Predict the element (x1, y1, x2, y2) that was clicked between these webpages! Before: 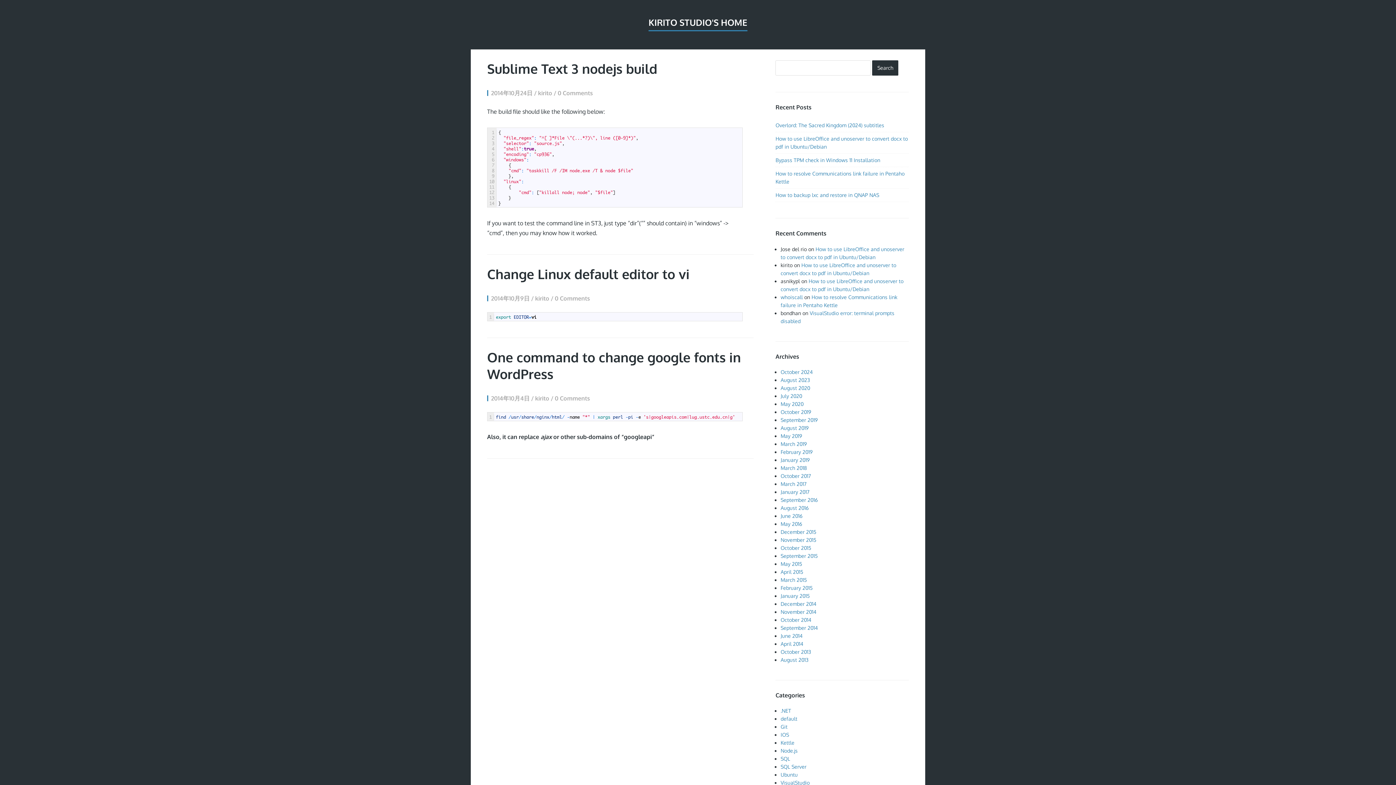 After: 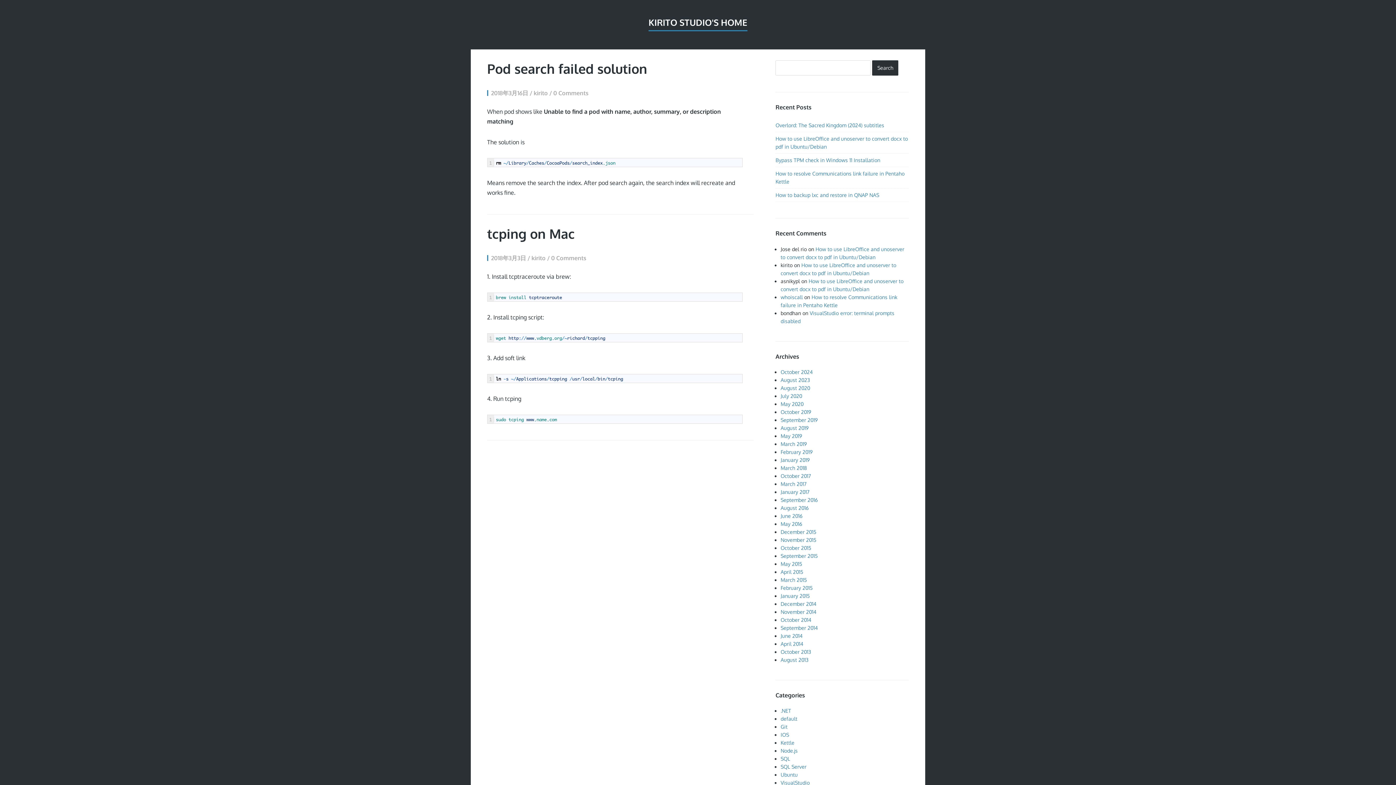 Action: label: March 2018 bbox: (780, 465, 807, 471)